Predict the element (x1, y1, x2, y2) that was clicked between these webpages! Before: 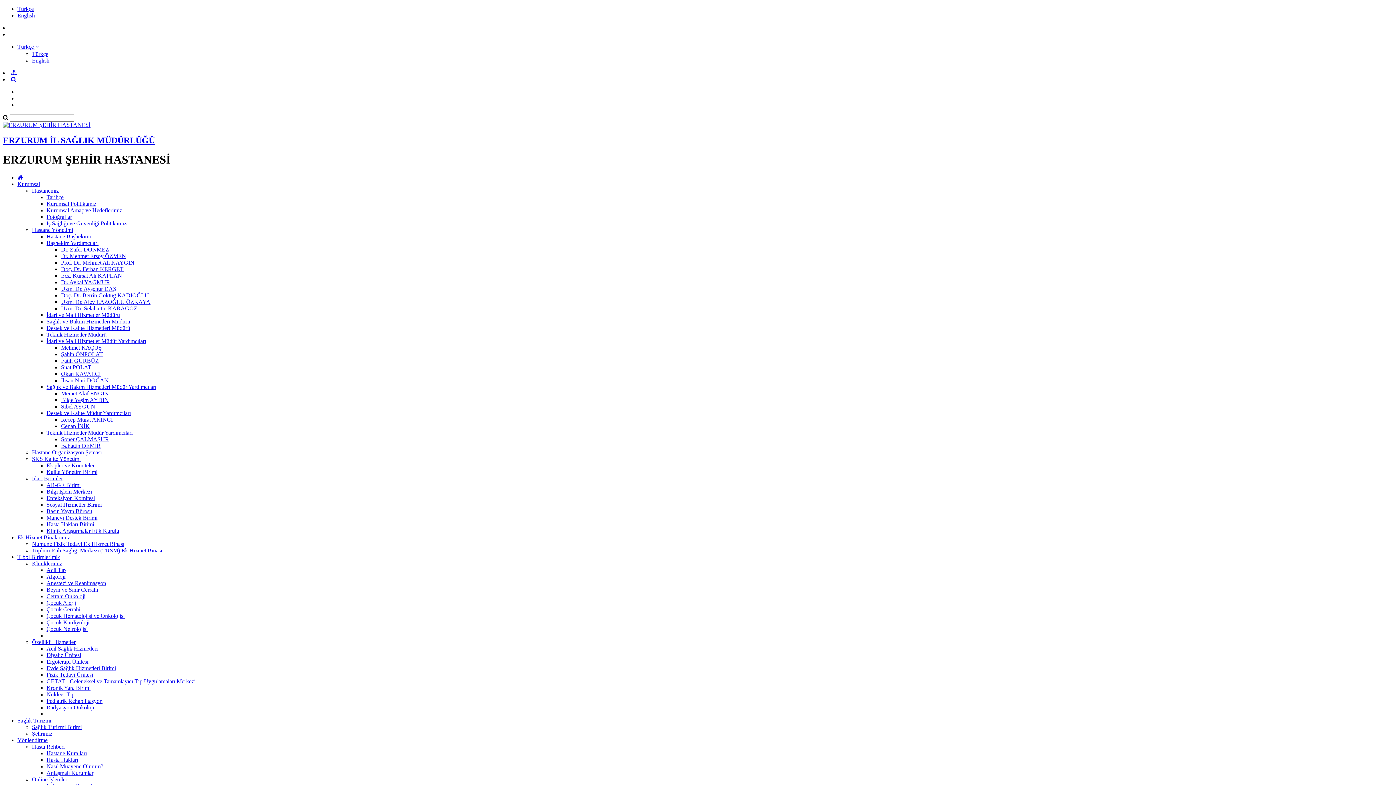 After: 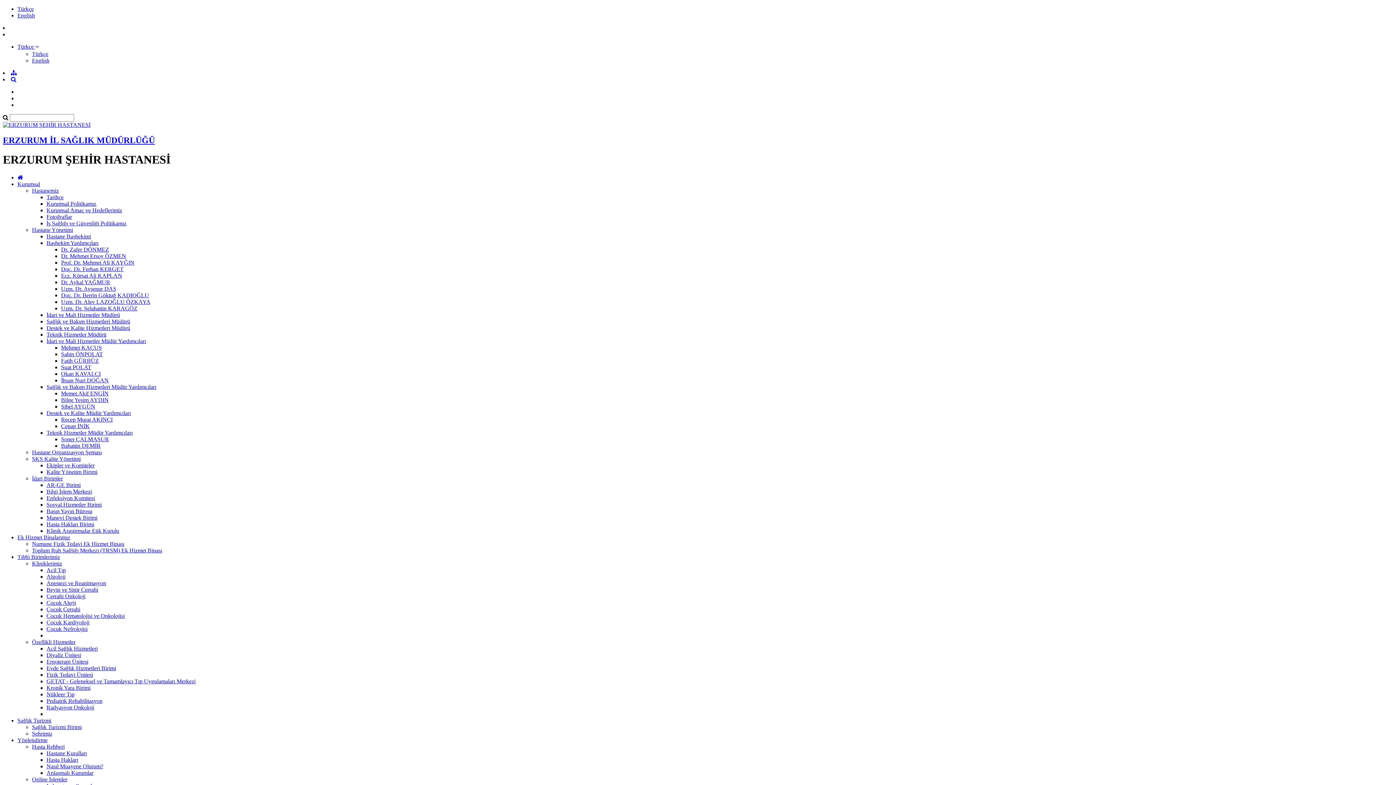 Action: label: Türkçe  bbox: (17, 43, 38, 49)